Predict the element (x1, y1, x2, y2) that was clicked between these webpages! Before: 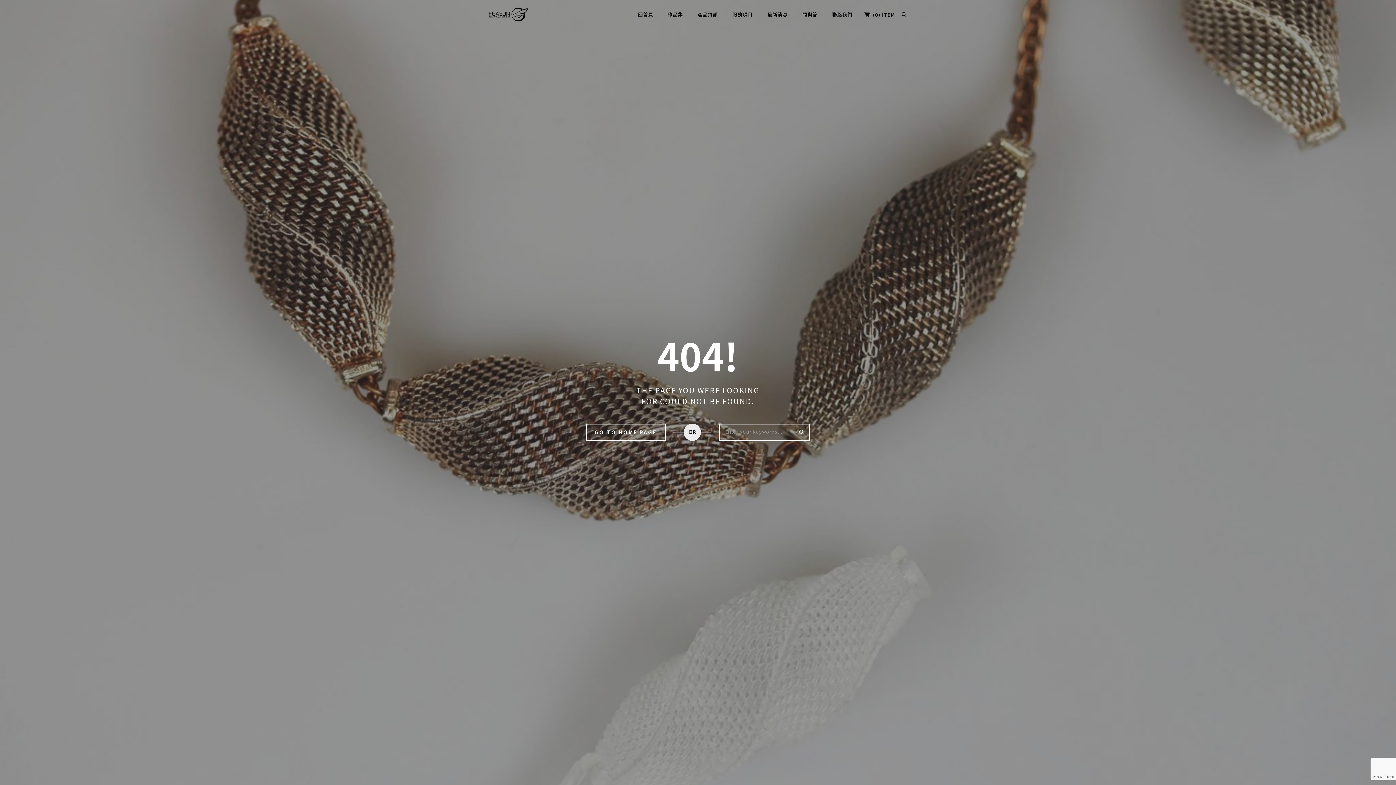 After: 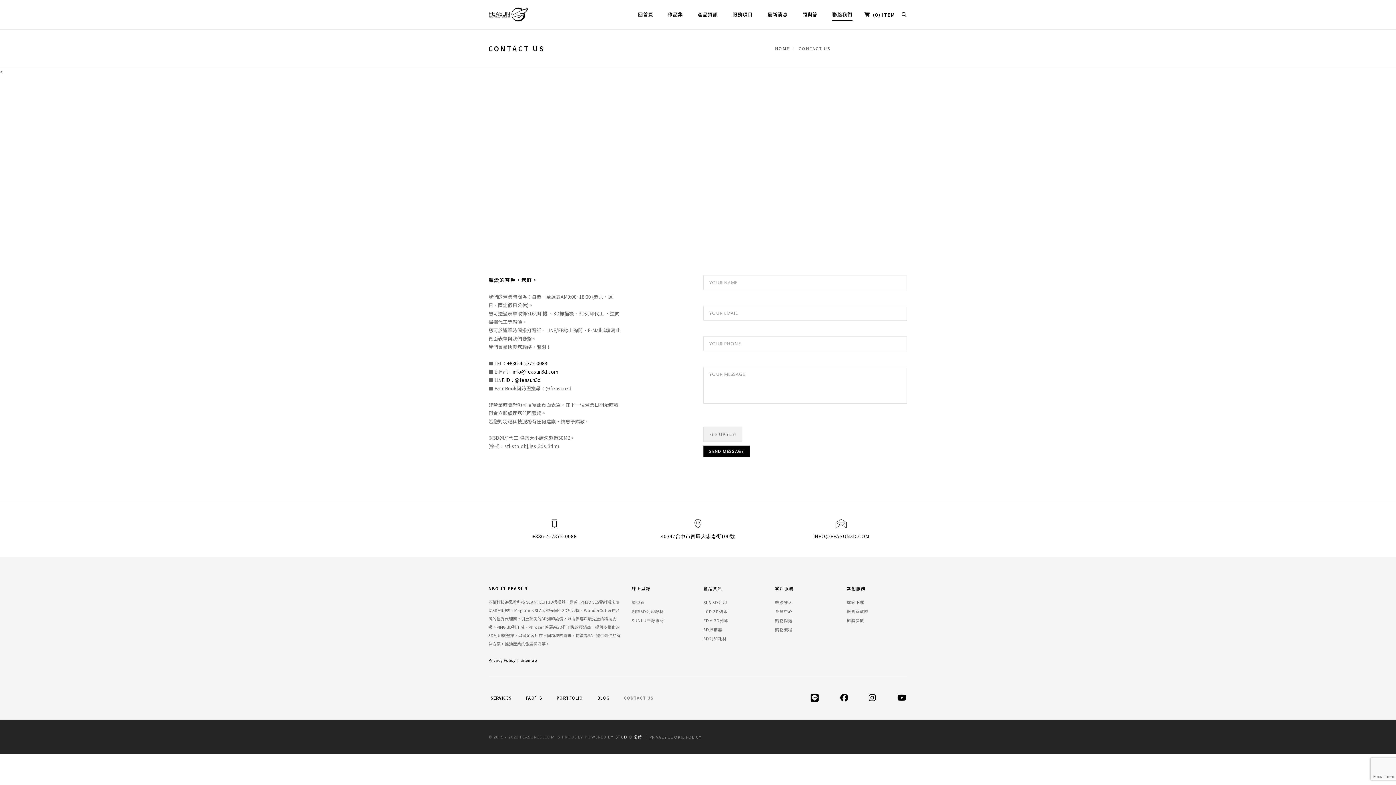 Action: label: 聯絡我們 bbox: (832, 8, 852, 20)